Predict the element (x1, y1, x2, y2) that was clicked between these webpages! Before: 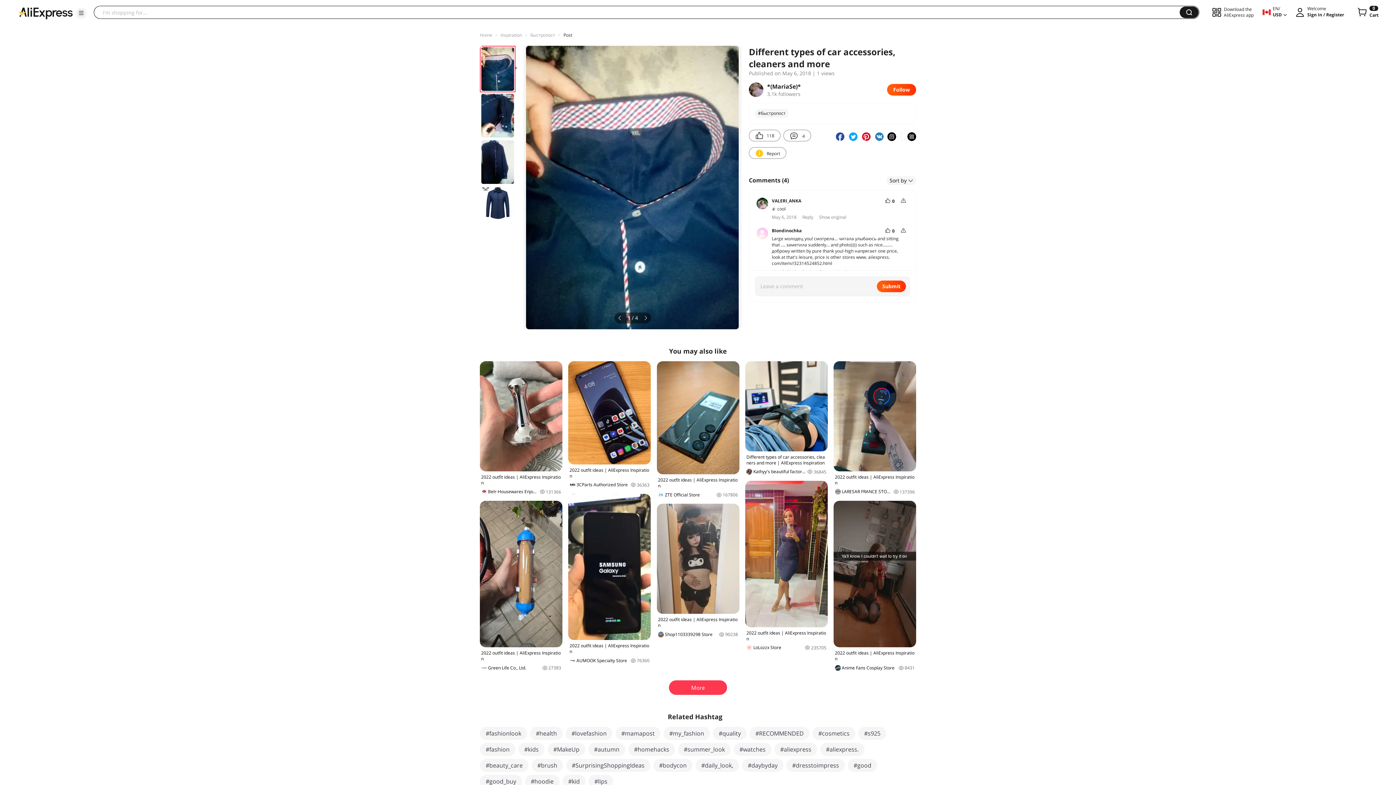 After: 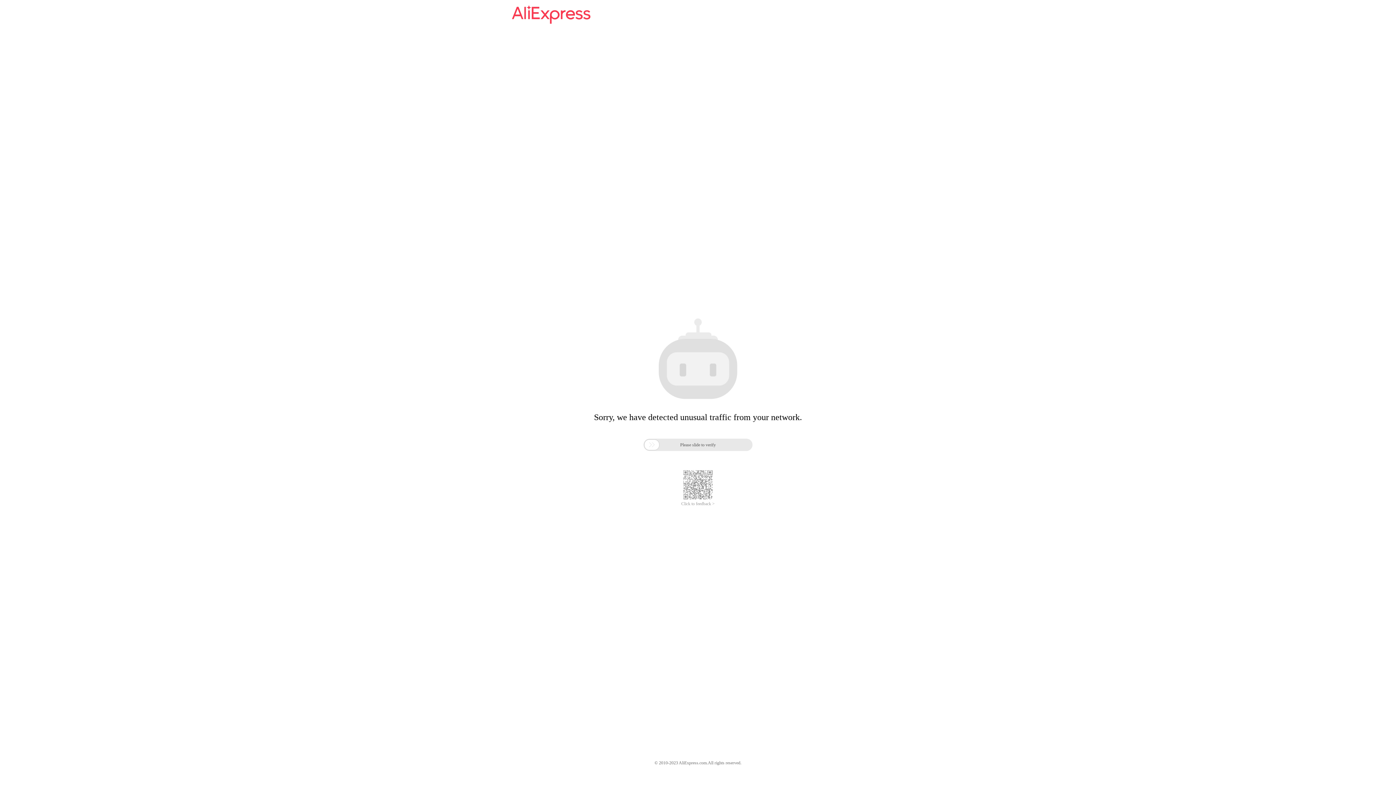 Action: label: Home bbox: (480, 32, 492, 38)